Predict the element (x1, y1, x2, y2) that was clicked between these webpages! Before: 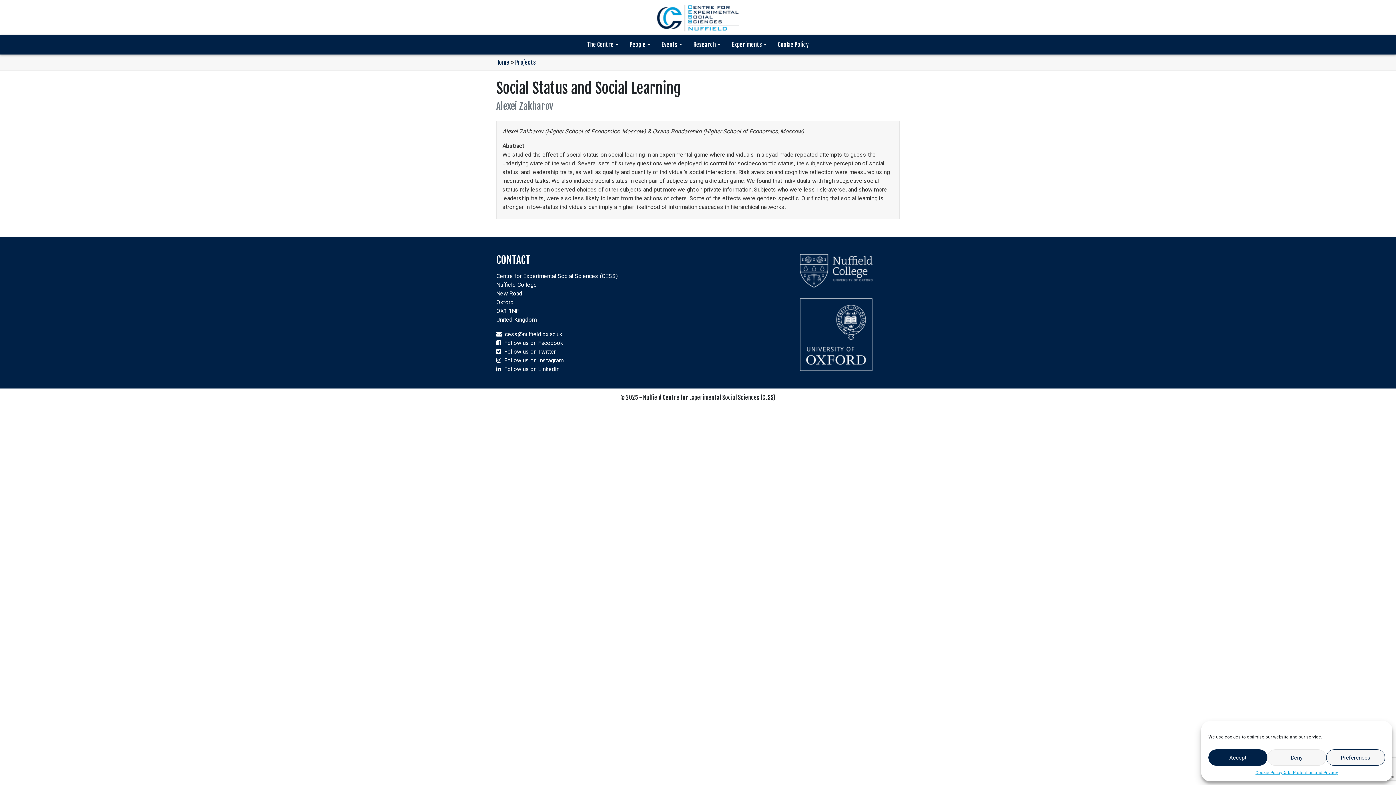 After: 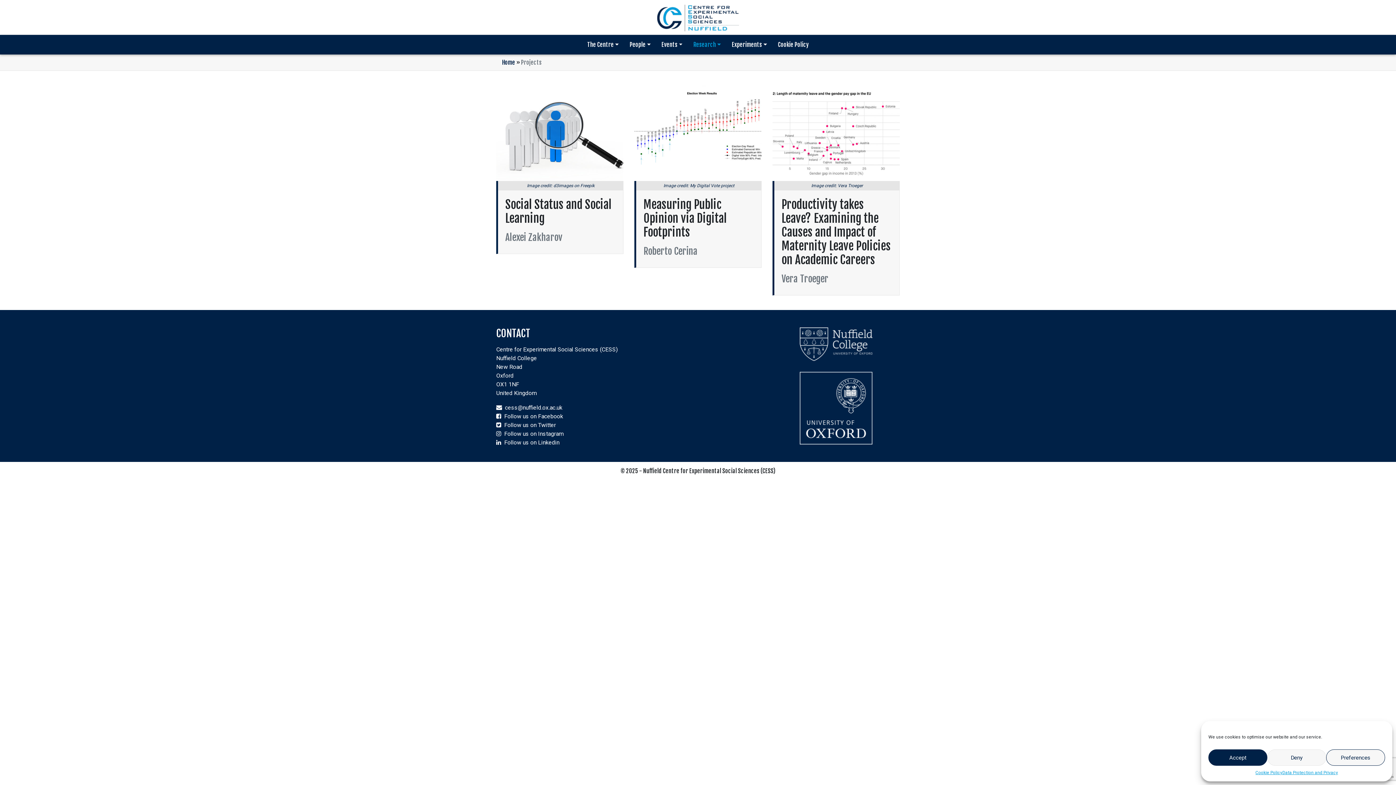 Action: label: Projects bbox: (515, 58, 536, 66)